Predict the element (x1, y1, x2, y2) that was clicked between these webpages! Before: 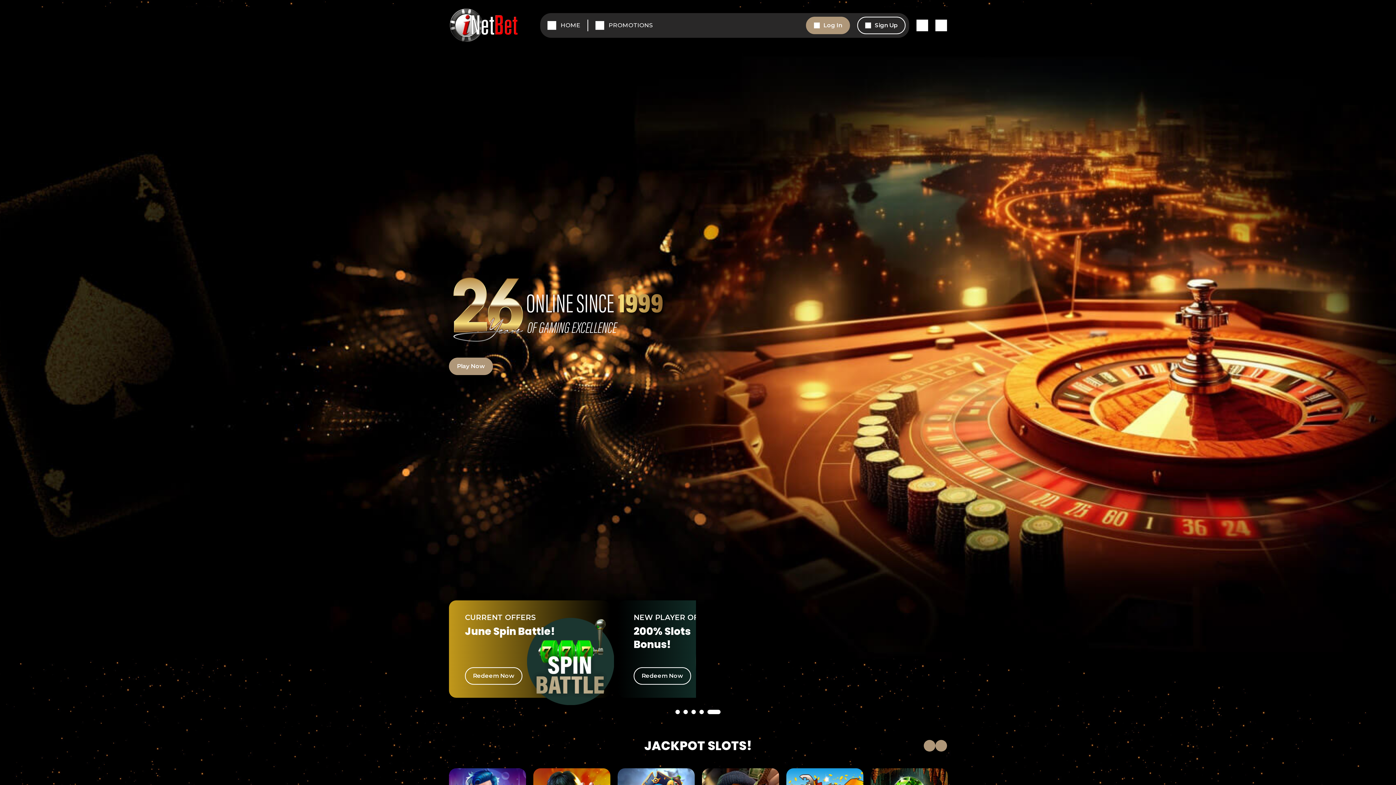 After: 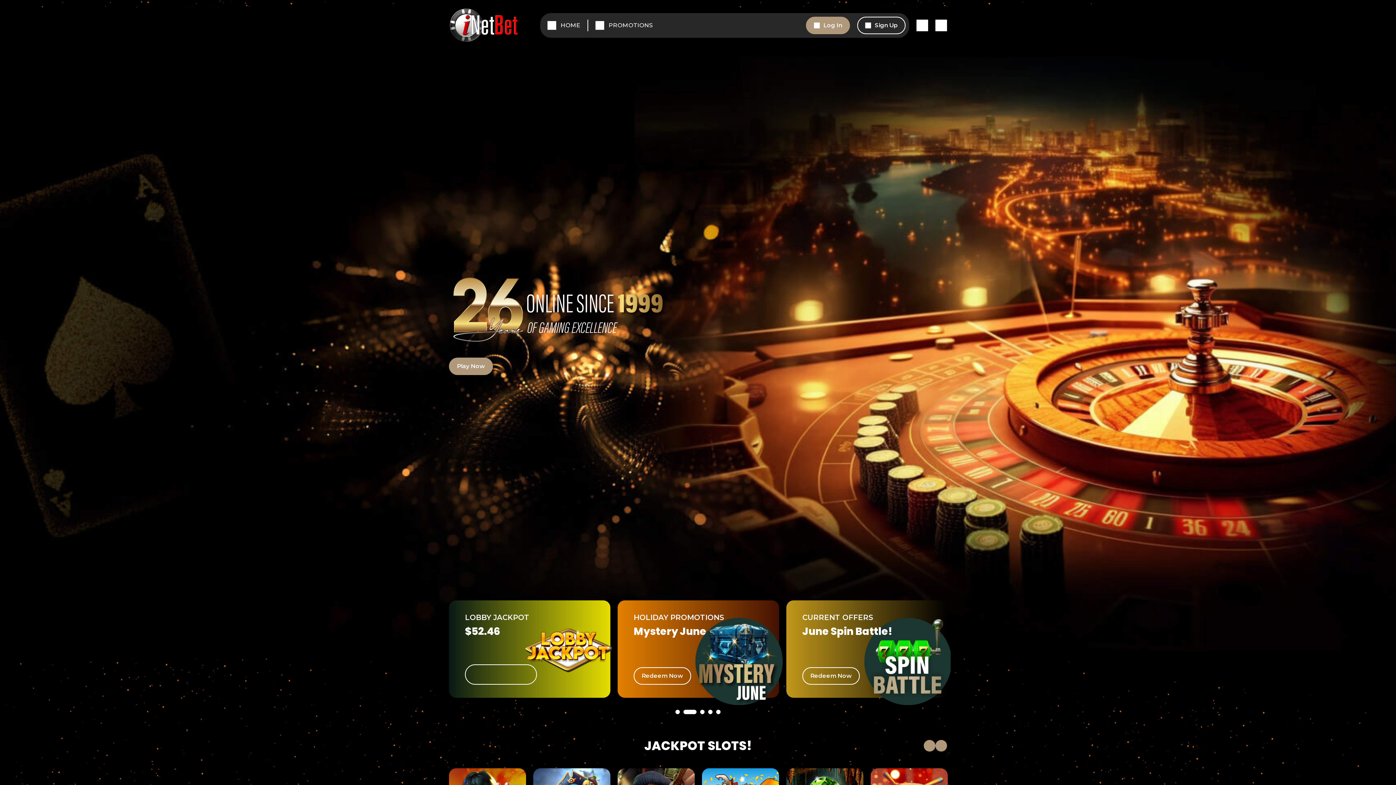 Action: bbox: (916, 19, 928, 31) label: Instagram